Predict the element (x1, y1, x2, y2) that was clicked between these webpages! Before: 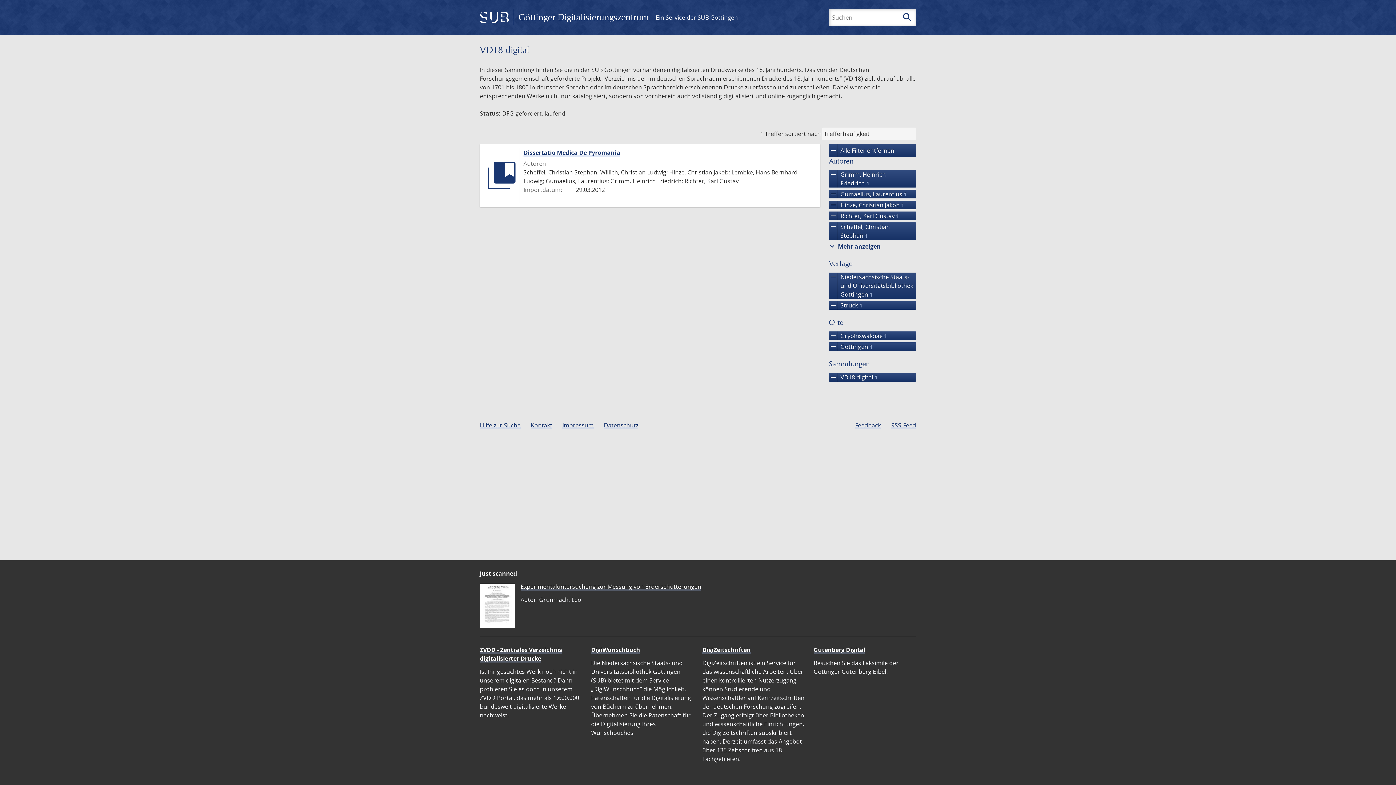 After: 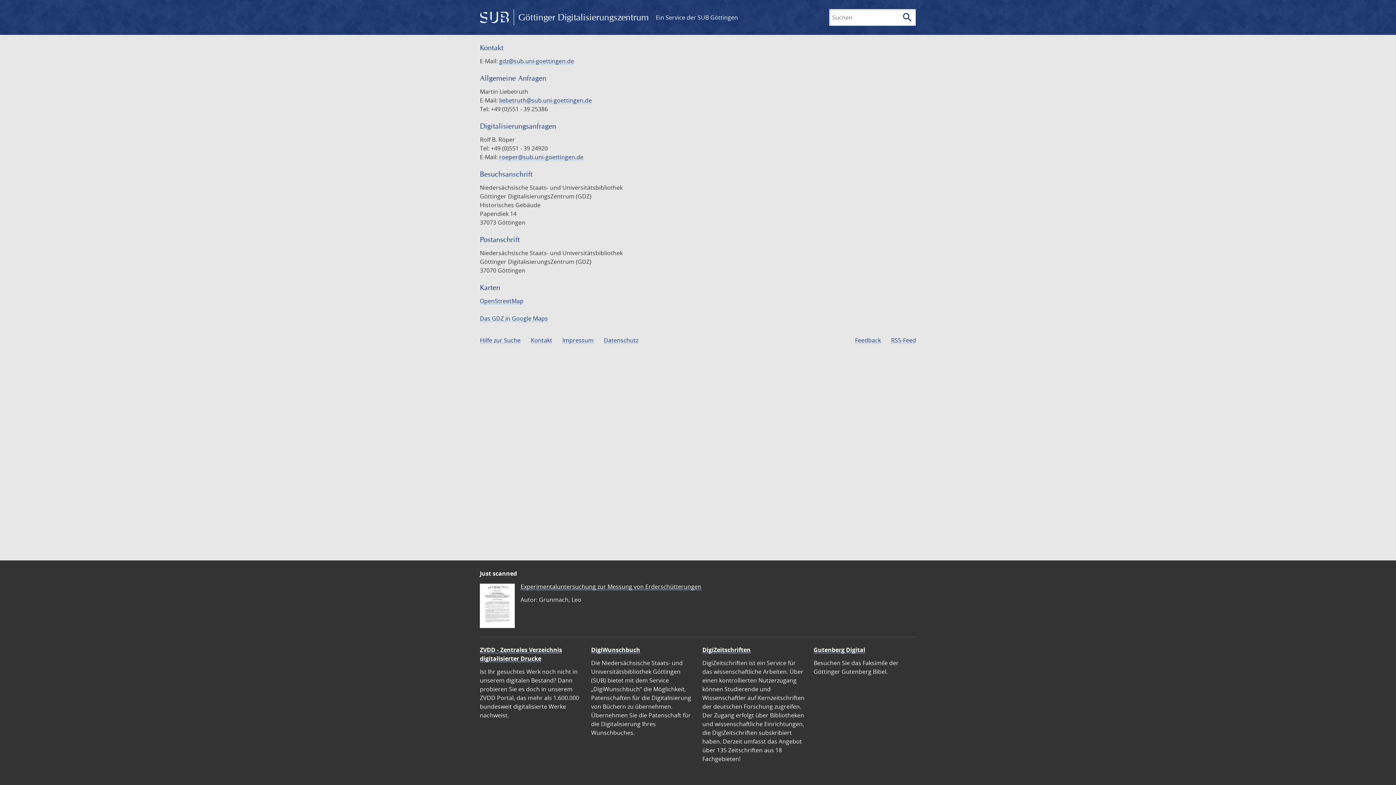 Action: label: Kontakt bbox: (530, 421, 552, 429)